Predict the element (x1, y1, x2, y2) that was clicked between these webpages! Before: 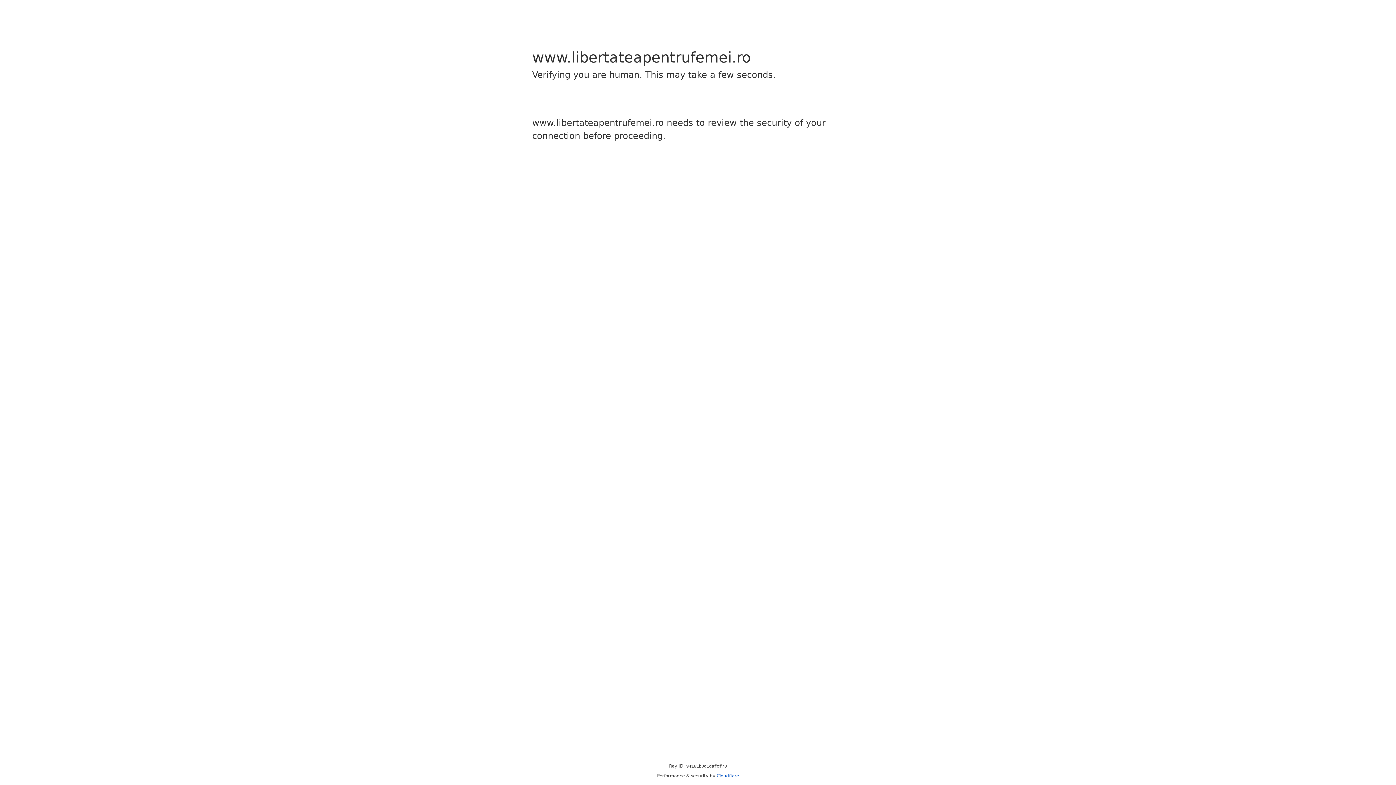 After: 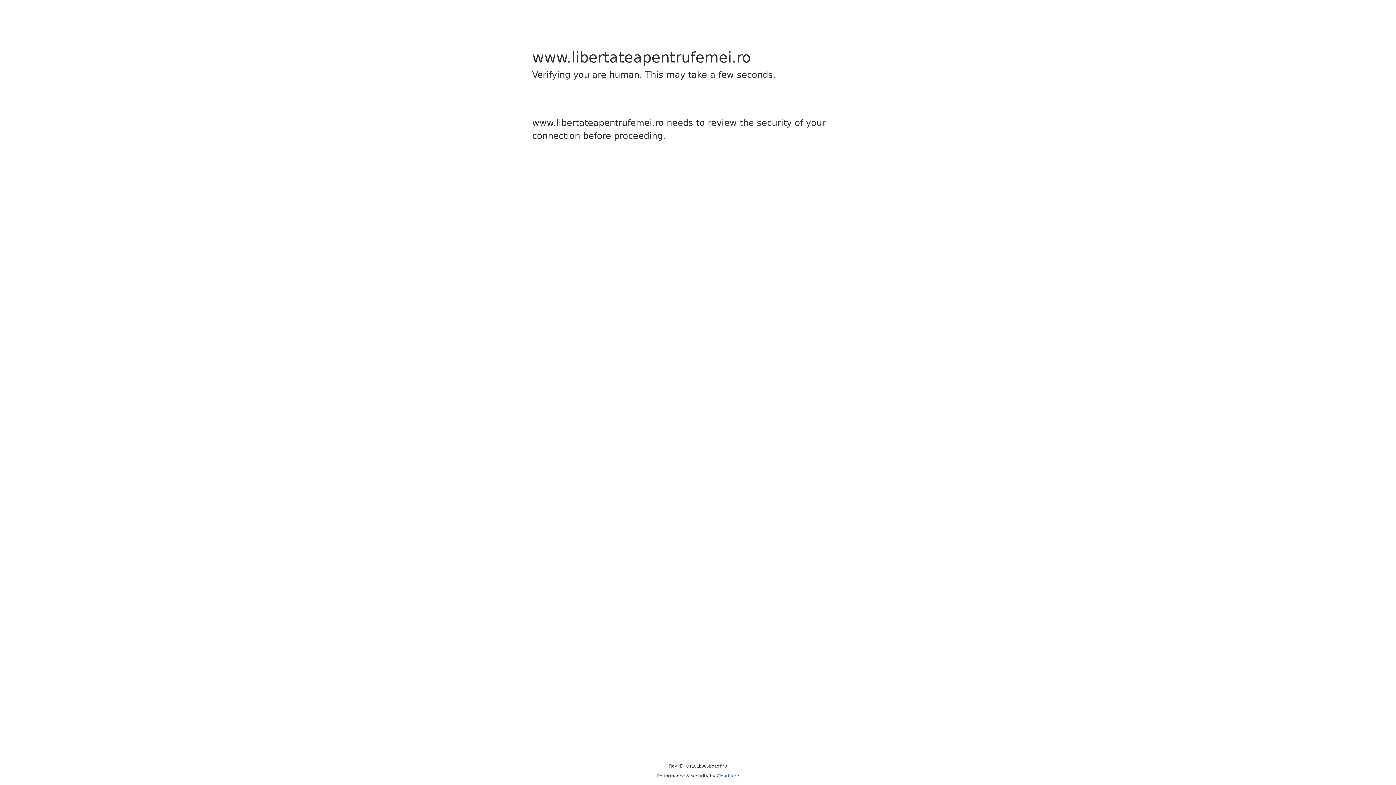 Action: label: Cloudflare bbox: (716, 773, 739, 778)